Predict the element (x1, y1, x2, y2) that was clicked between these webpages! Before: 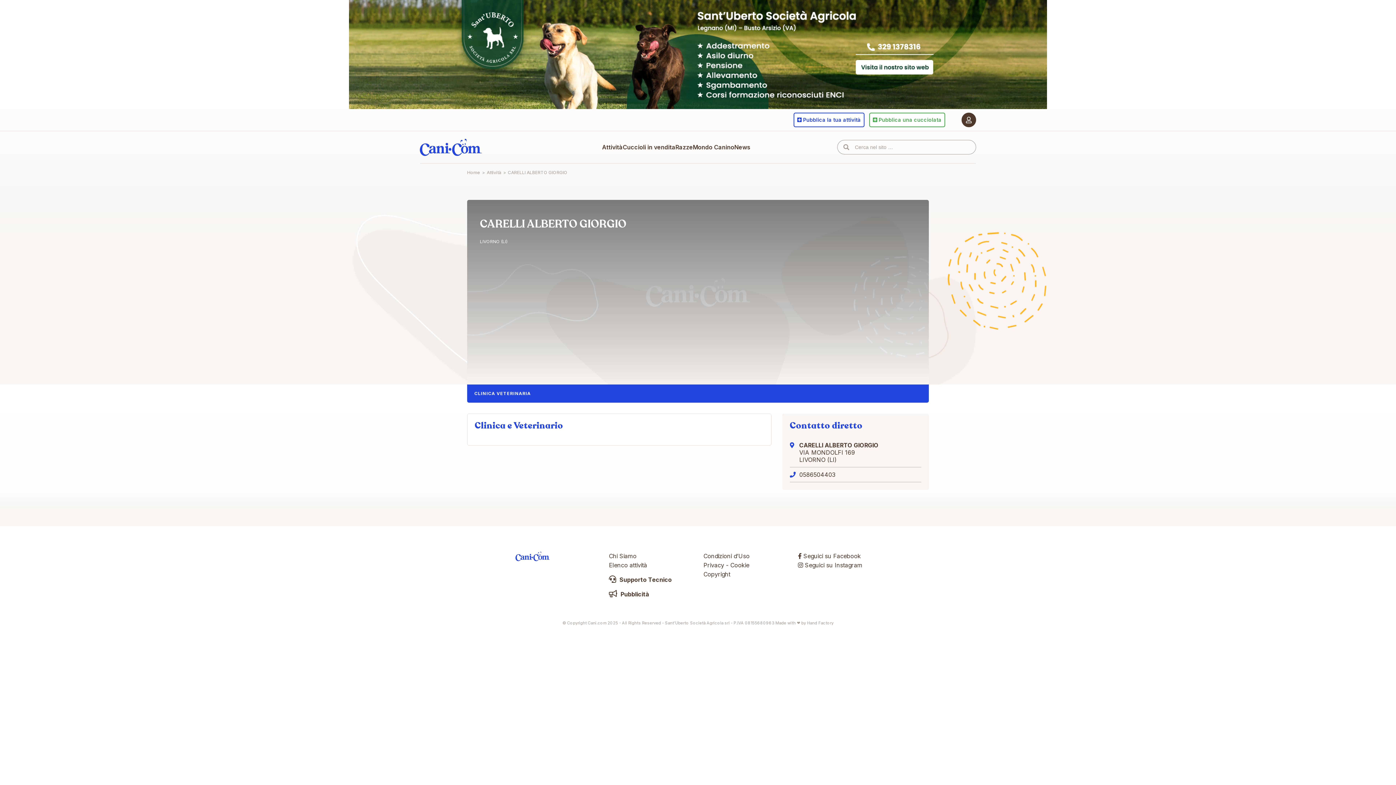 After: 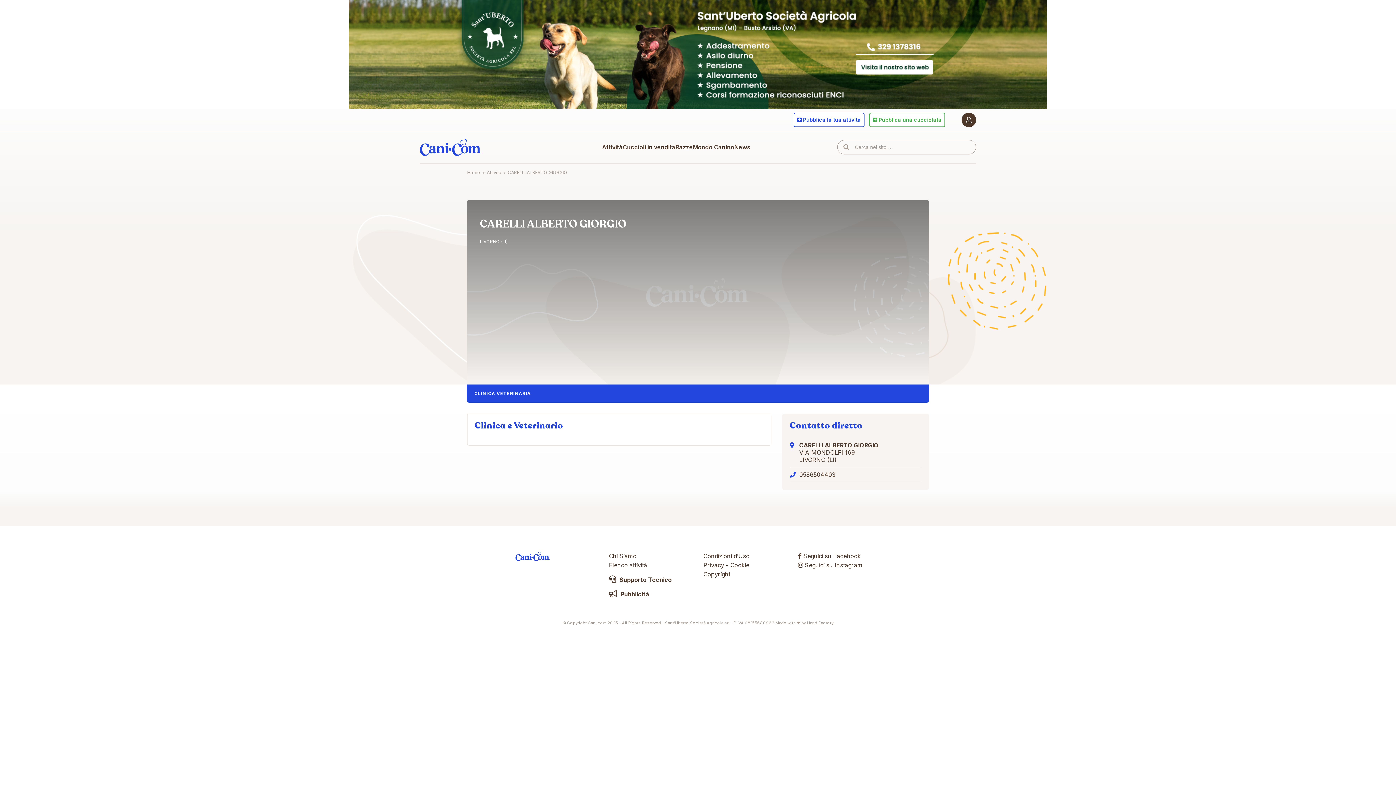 Action: bbox: (807, 620, 833, 625) label: Hand Factory